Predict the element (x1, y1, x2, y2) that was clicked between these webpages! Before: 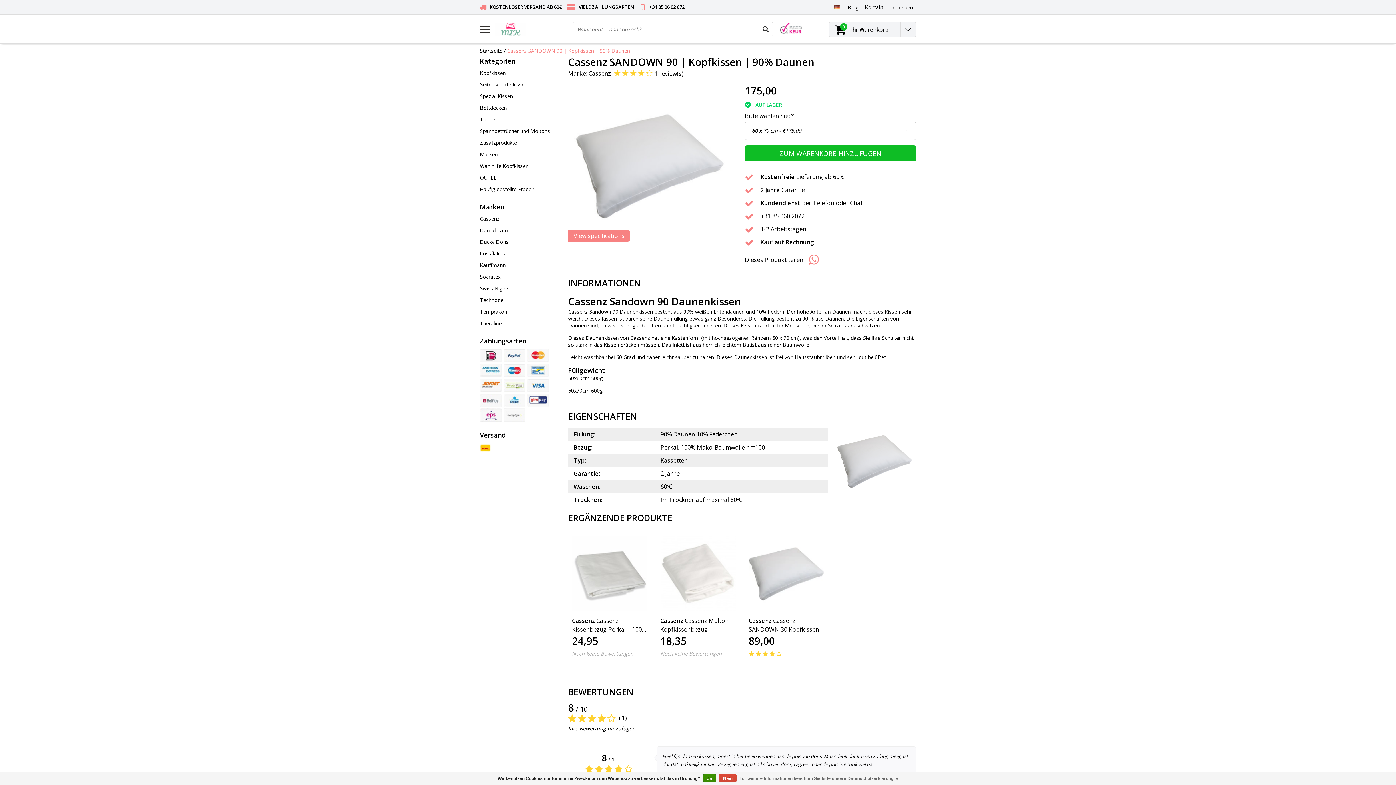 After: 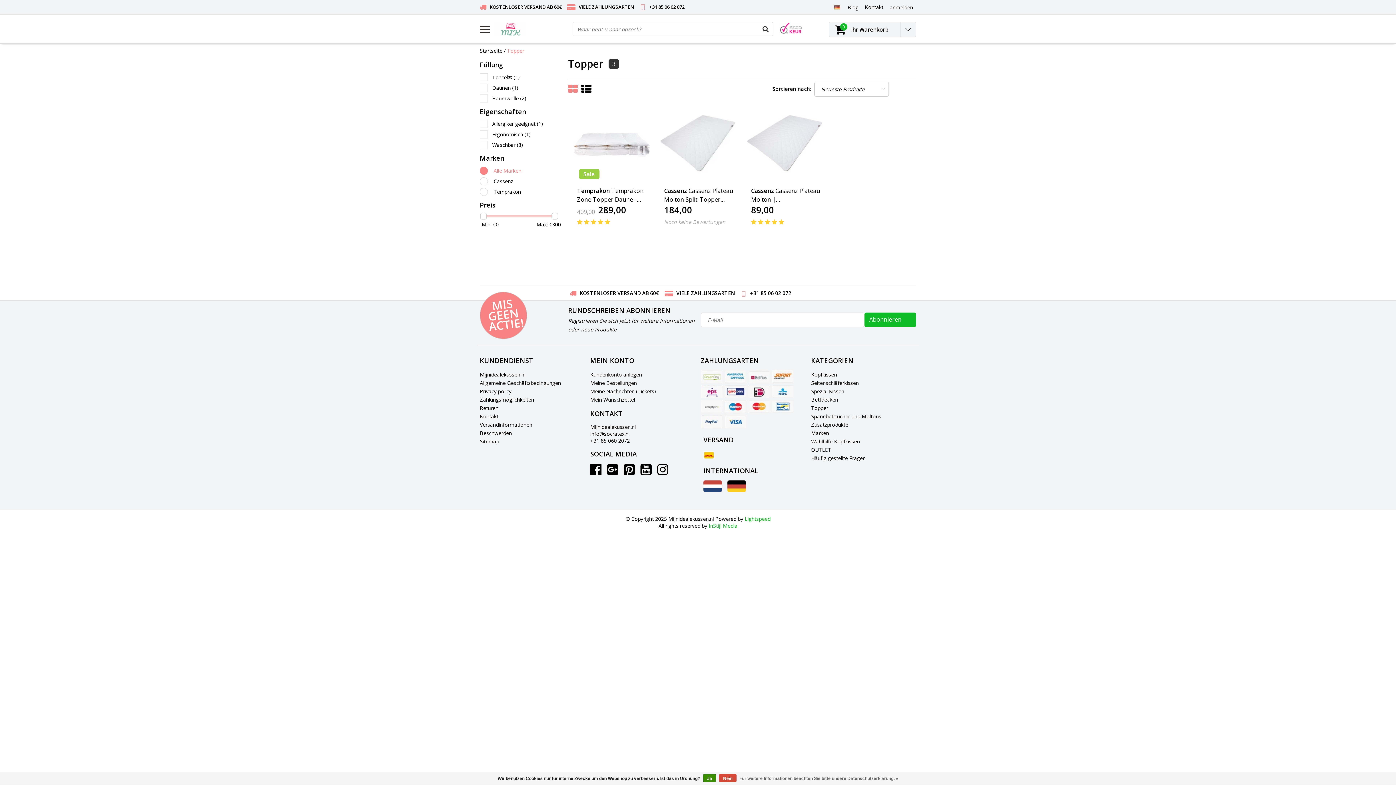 Action: bbox: (480, 113, 562, 125) label: Topper